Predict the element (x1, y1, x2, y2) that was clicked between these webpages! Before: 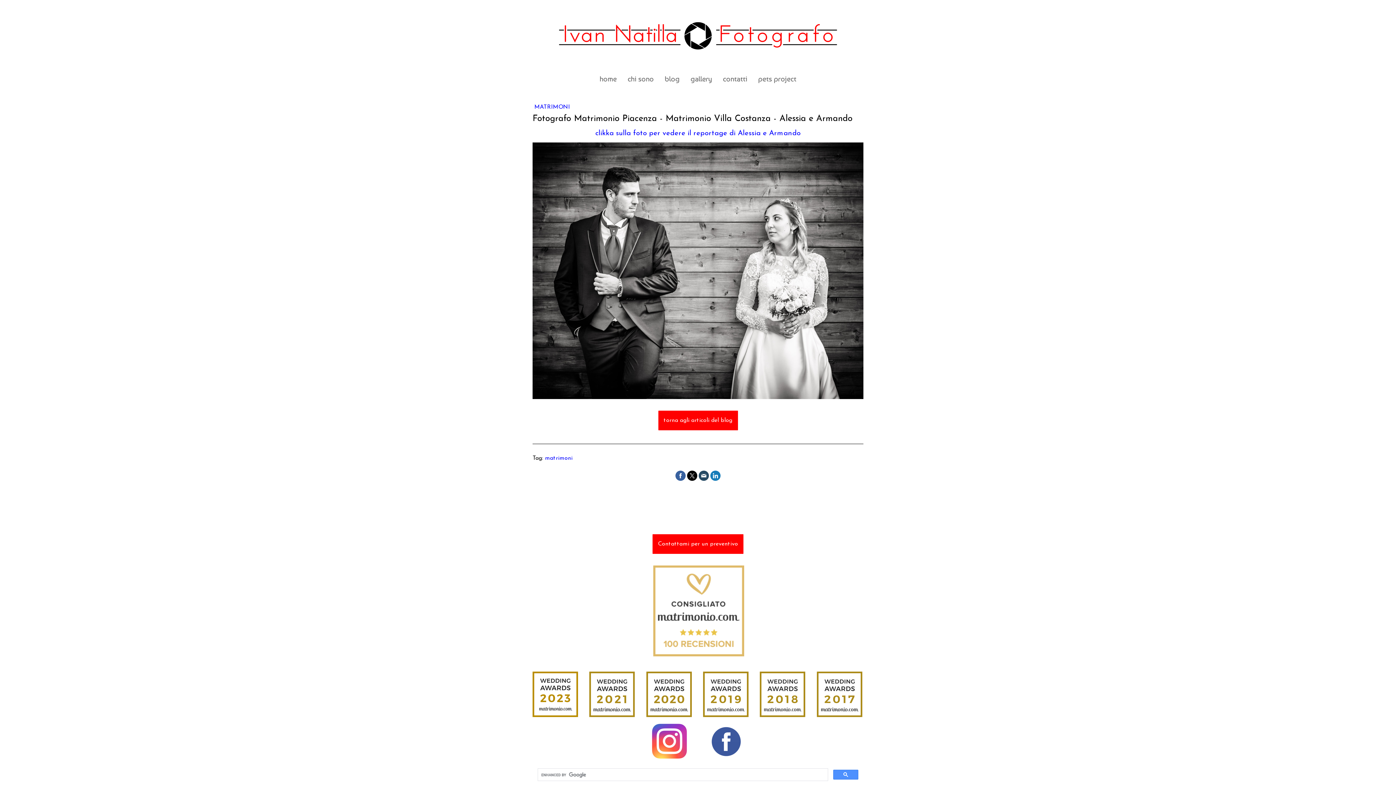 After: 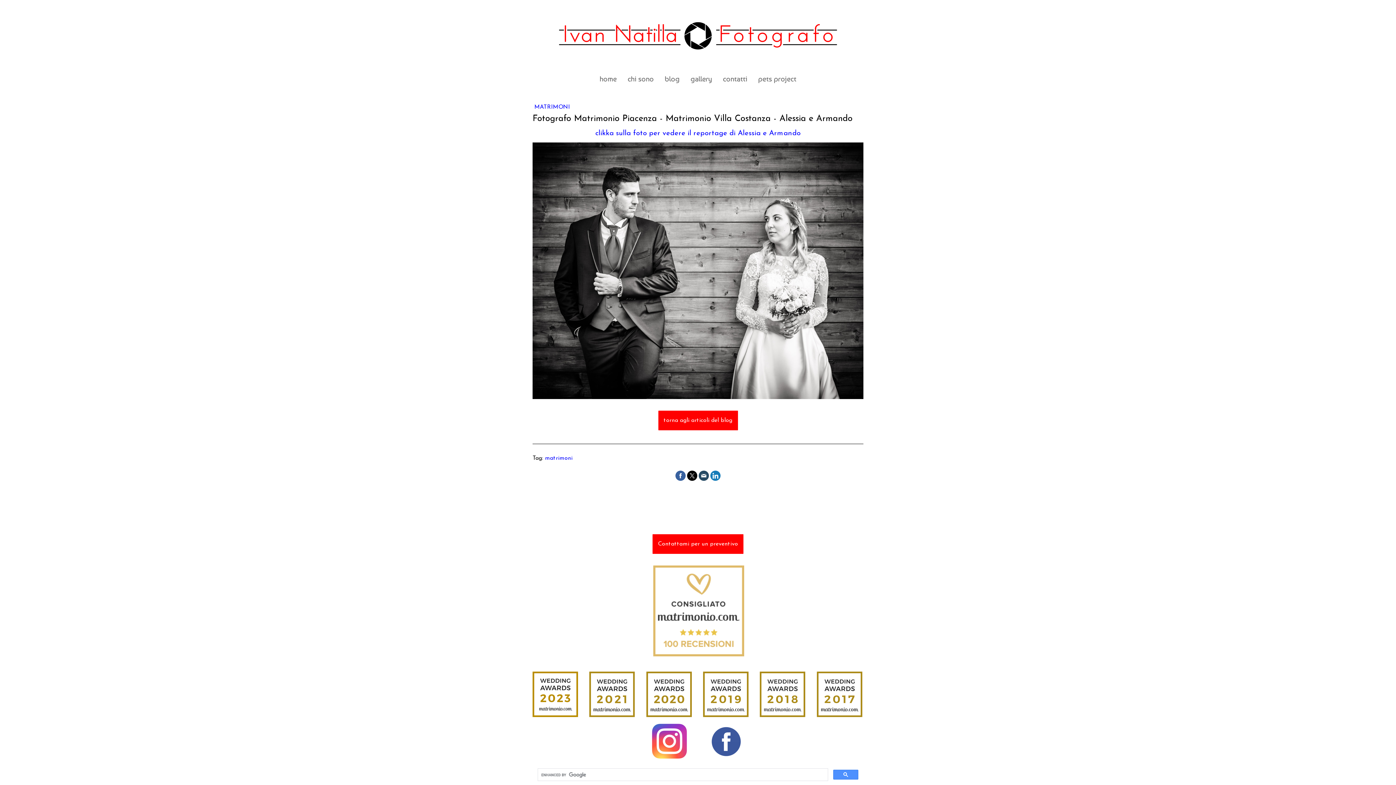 Action: bbox: (710, 470, 720, 481)